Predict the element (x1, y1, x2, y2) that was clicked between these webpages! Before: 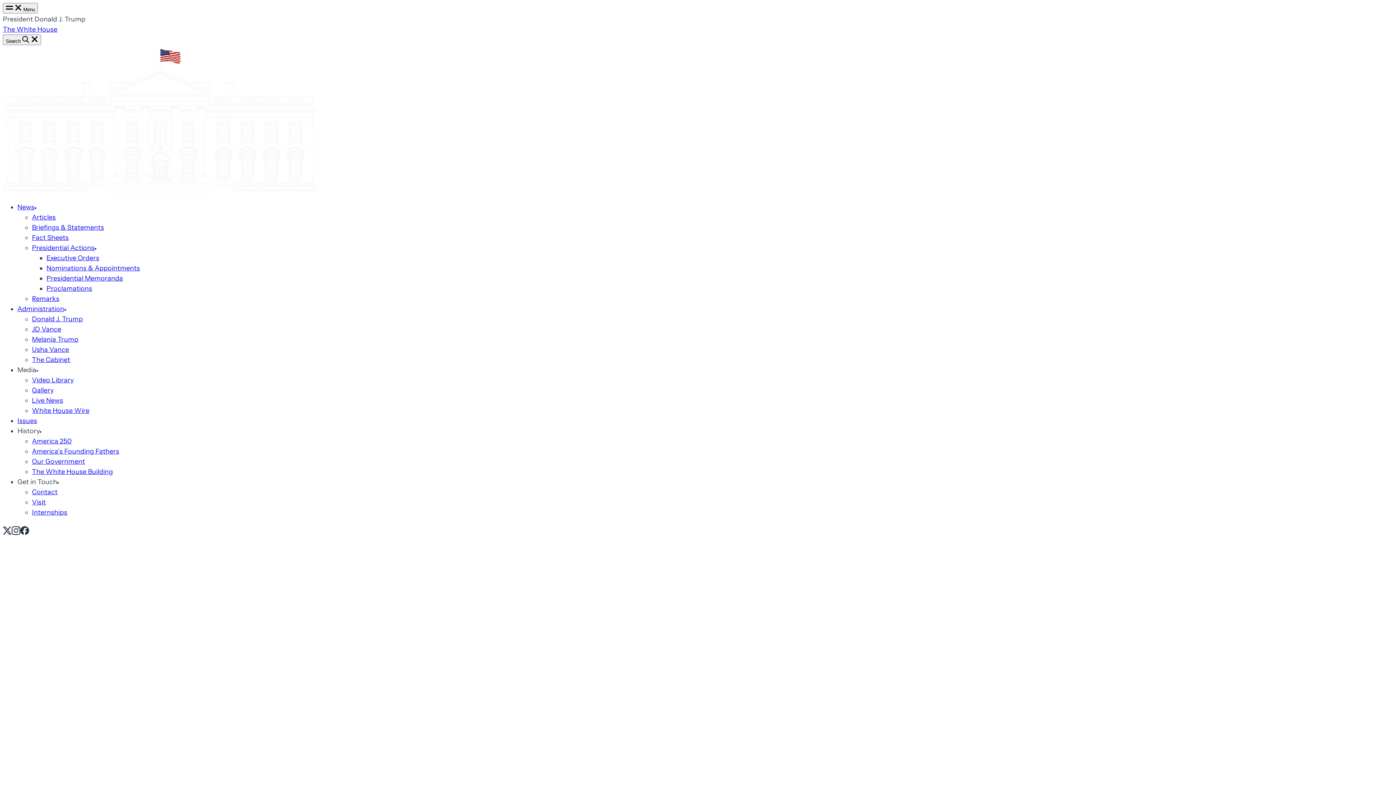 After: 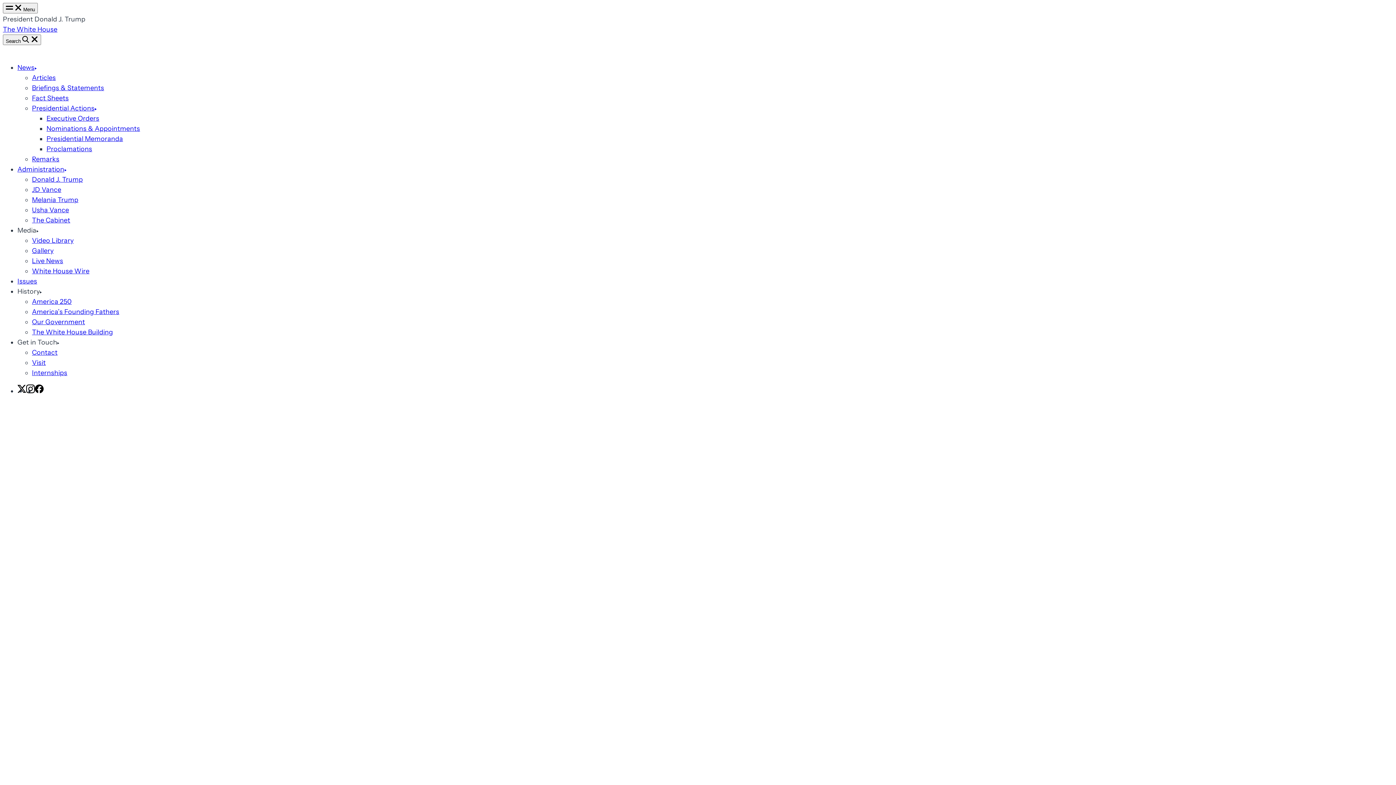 Action: label: Gallery bbox: (32, 386, 53, 394)